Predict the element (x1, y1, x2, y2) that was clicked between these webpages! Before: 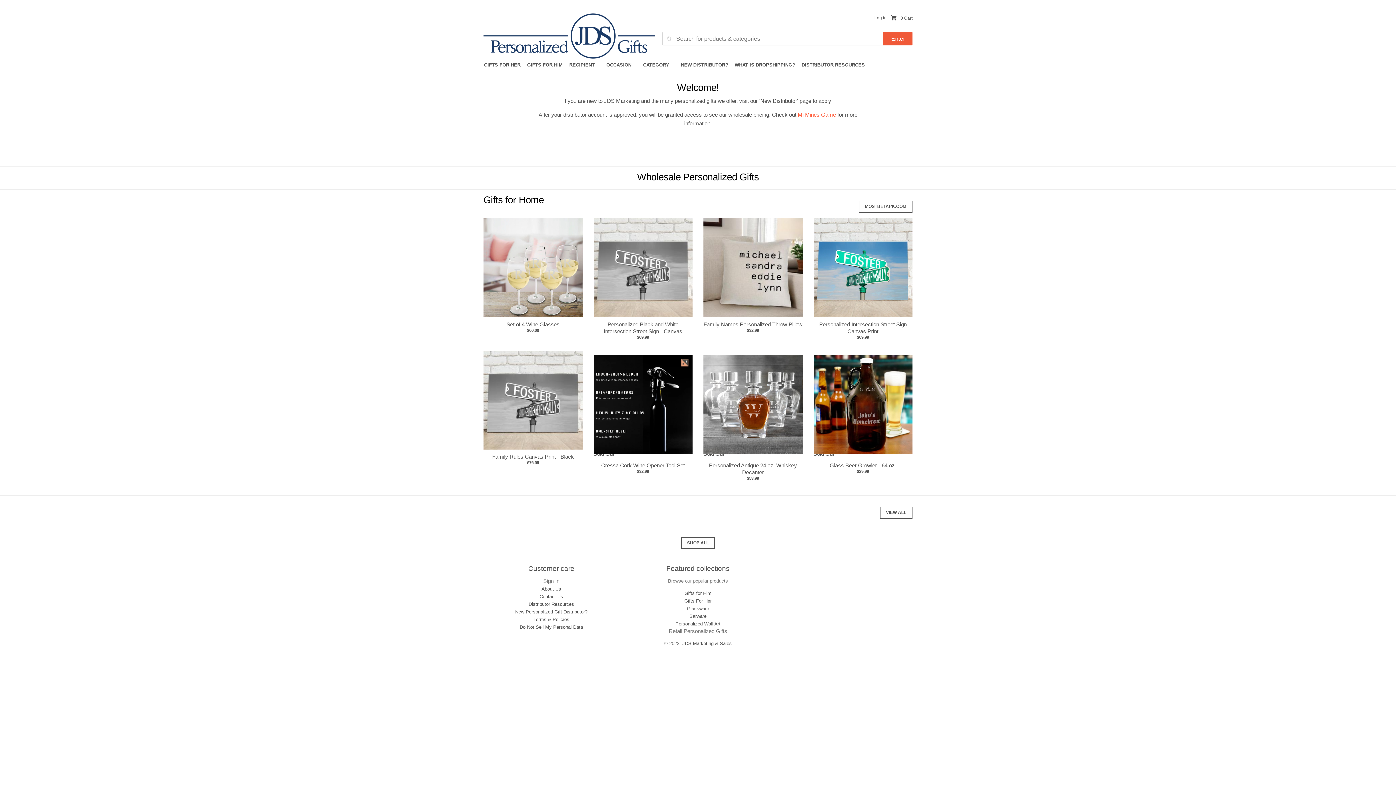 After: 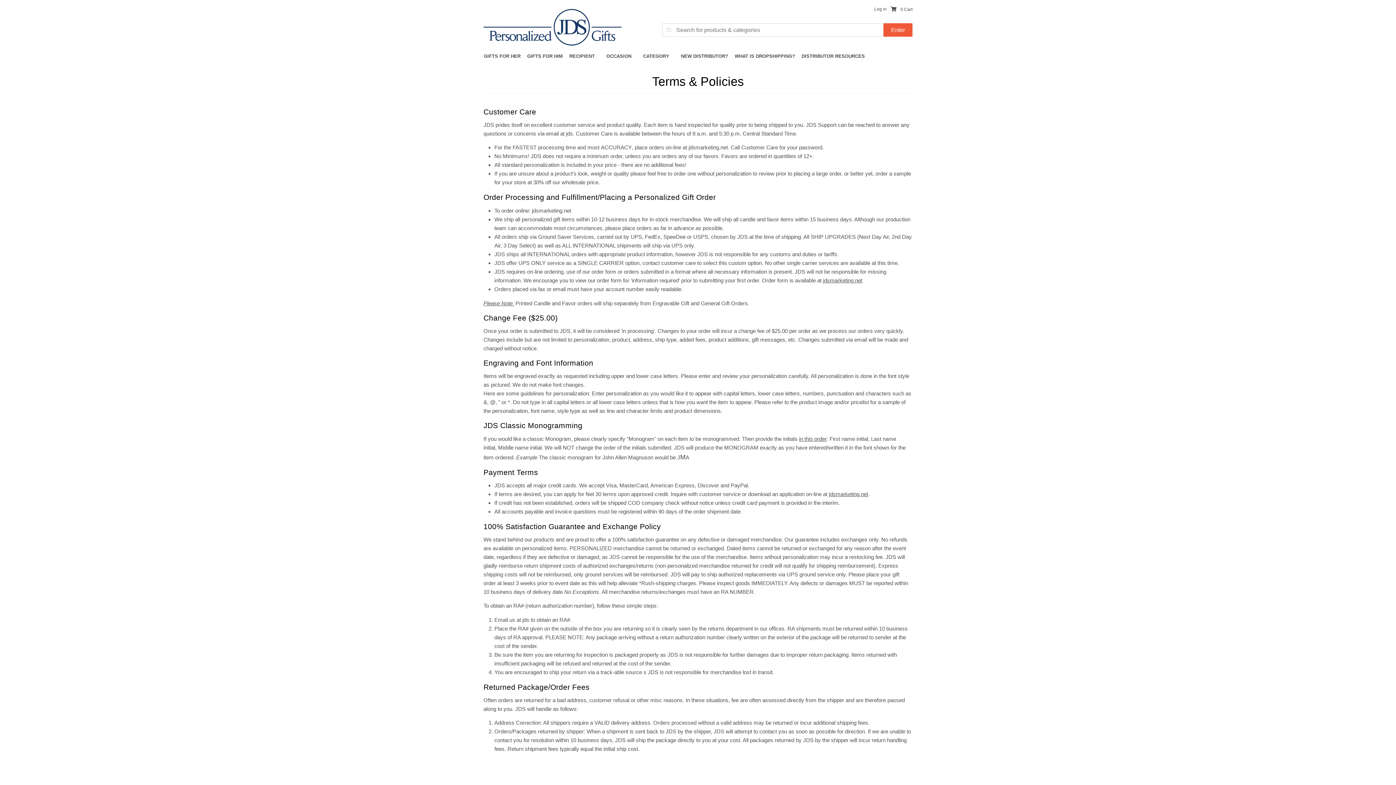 Action: label: Terms & Policies bbox: (533, 616, 569, 622)